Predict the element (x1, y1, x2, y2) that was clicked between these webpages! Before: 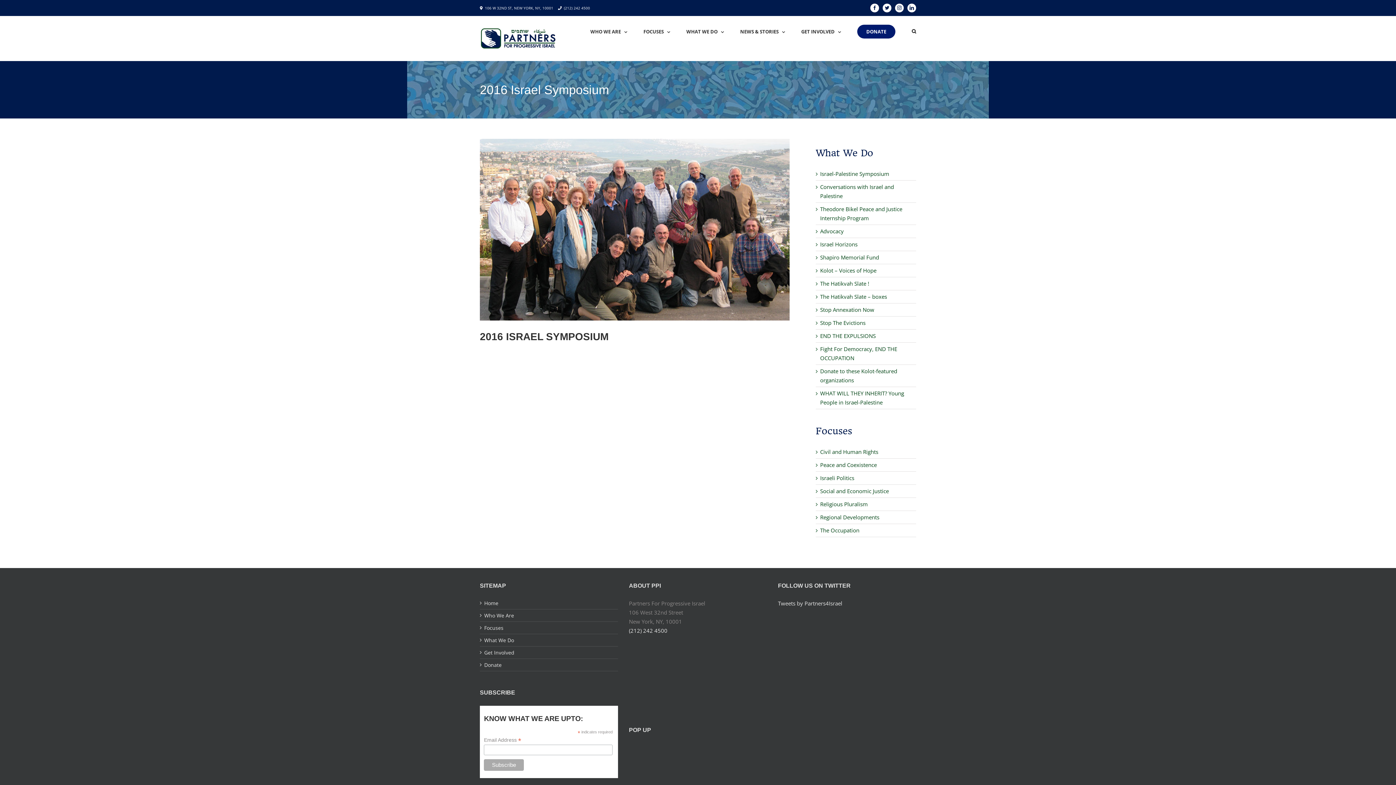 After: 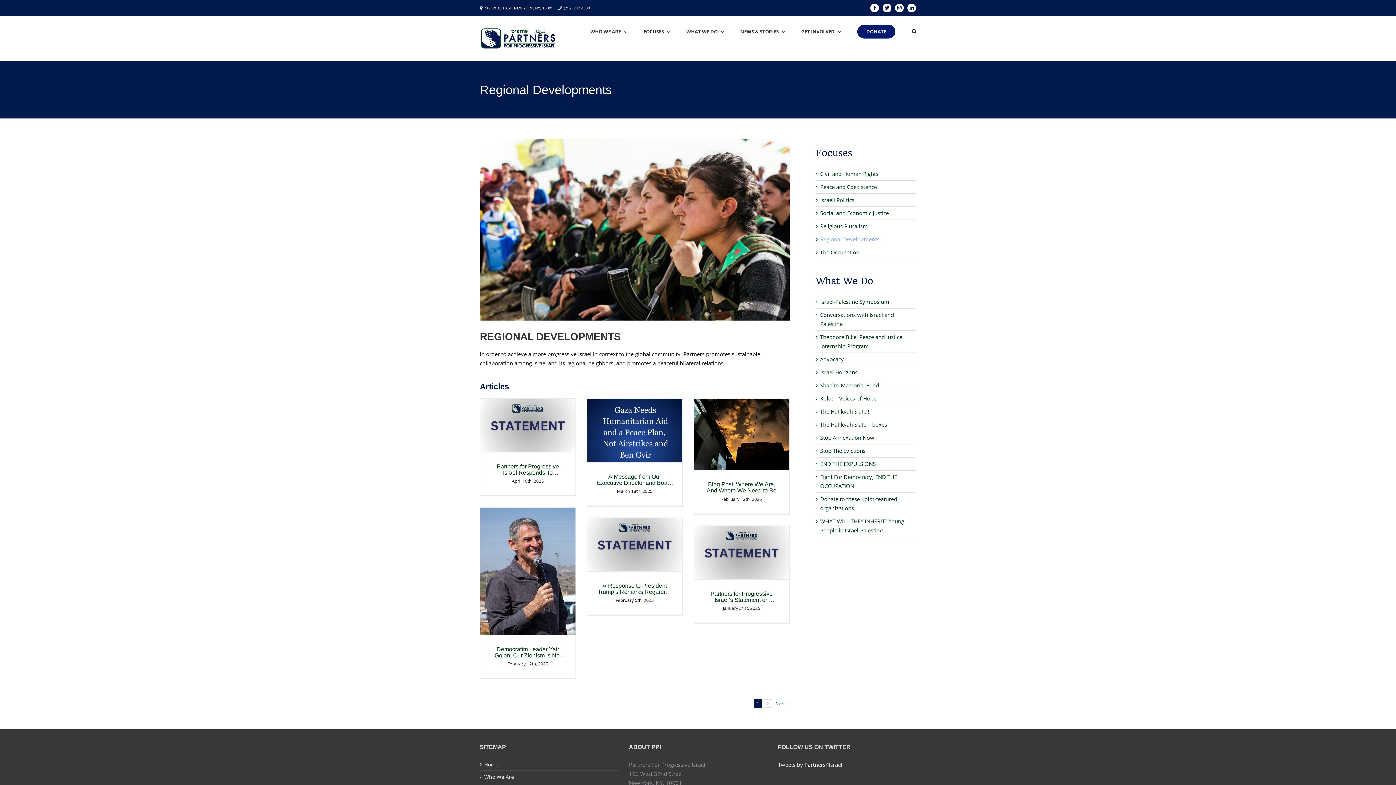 Action: bbox: (820, 513, 879, 521) label: Regional Developments